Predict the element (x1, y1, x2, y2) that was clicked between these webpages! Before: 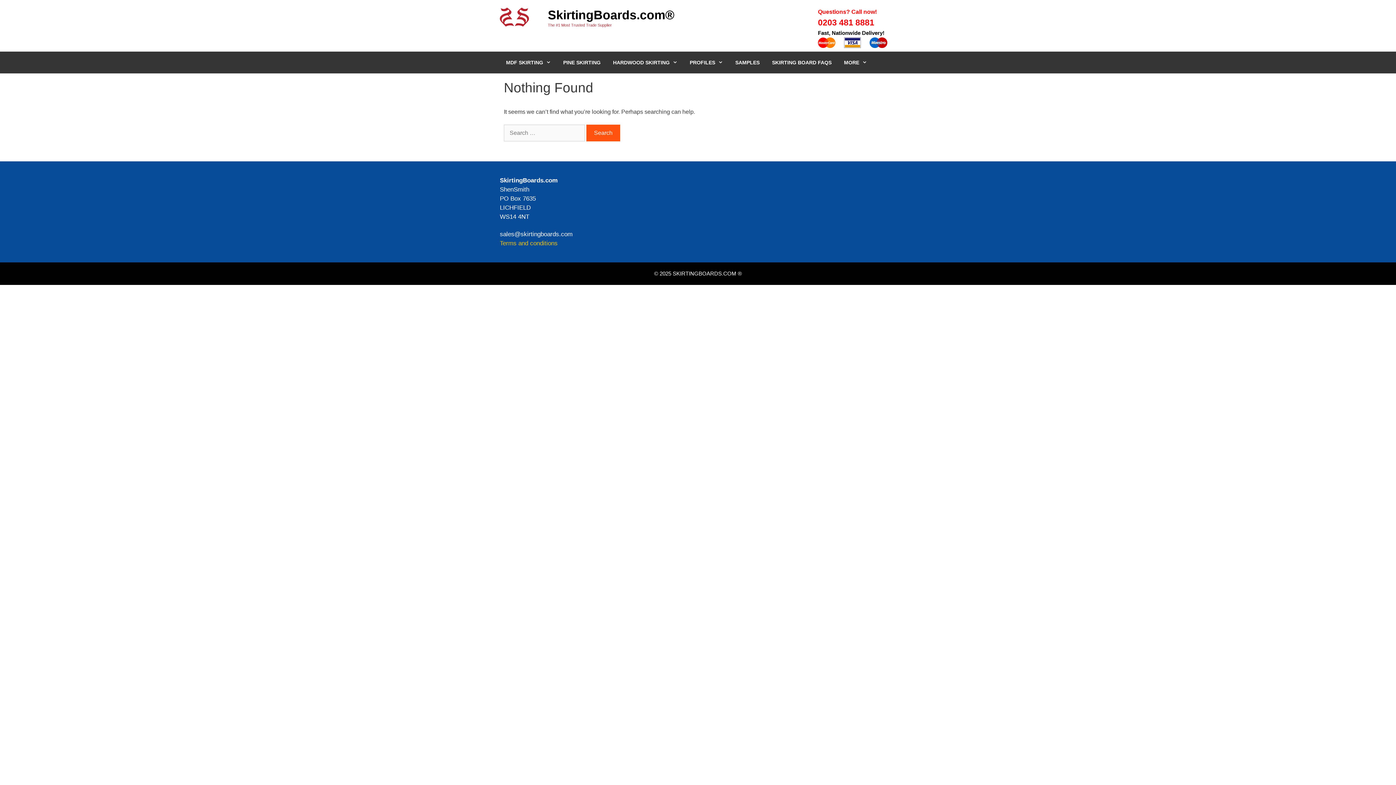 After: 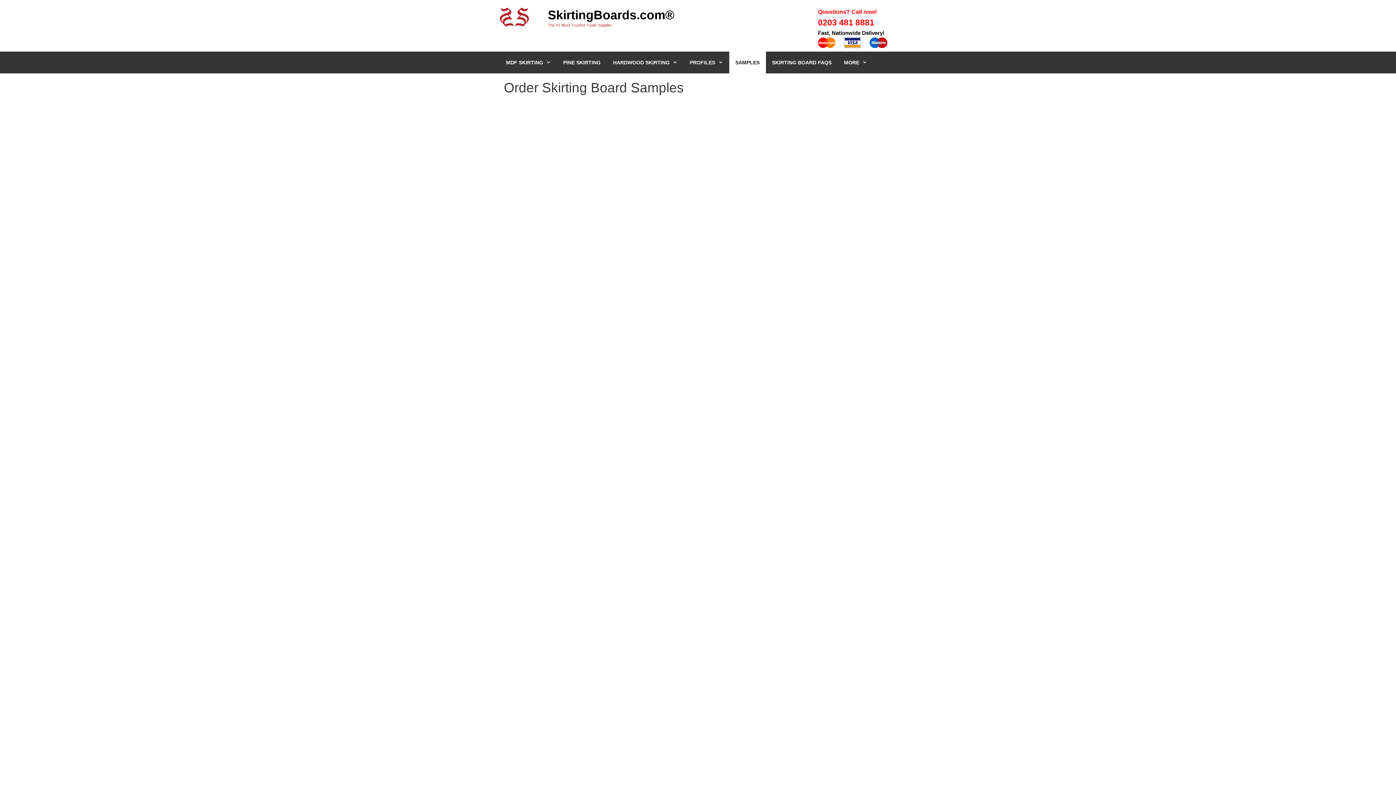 Action: label: SAMPLES bbox: (729, 51, 766, 73)